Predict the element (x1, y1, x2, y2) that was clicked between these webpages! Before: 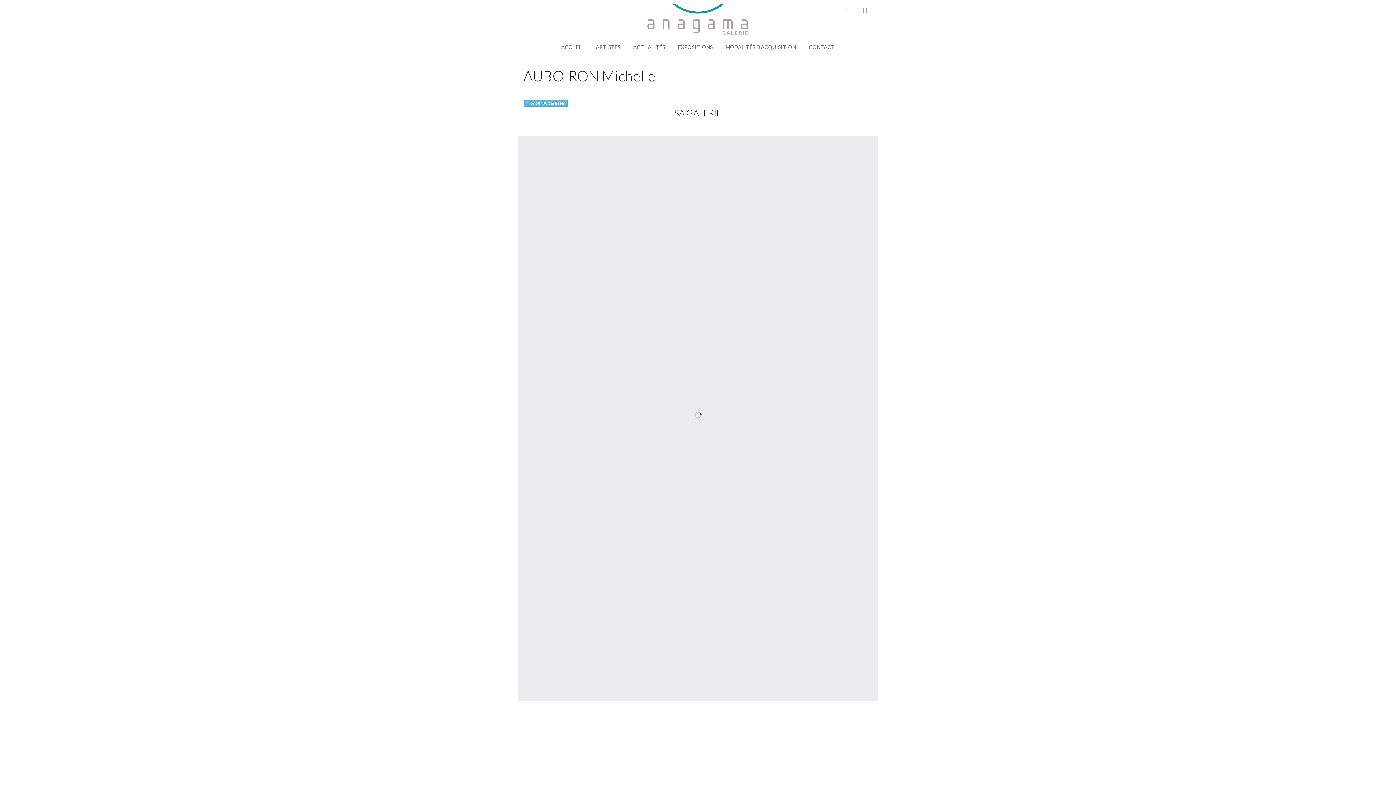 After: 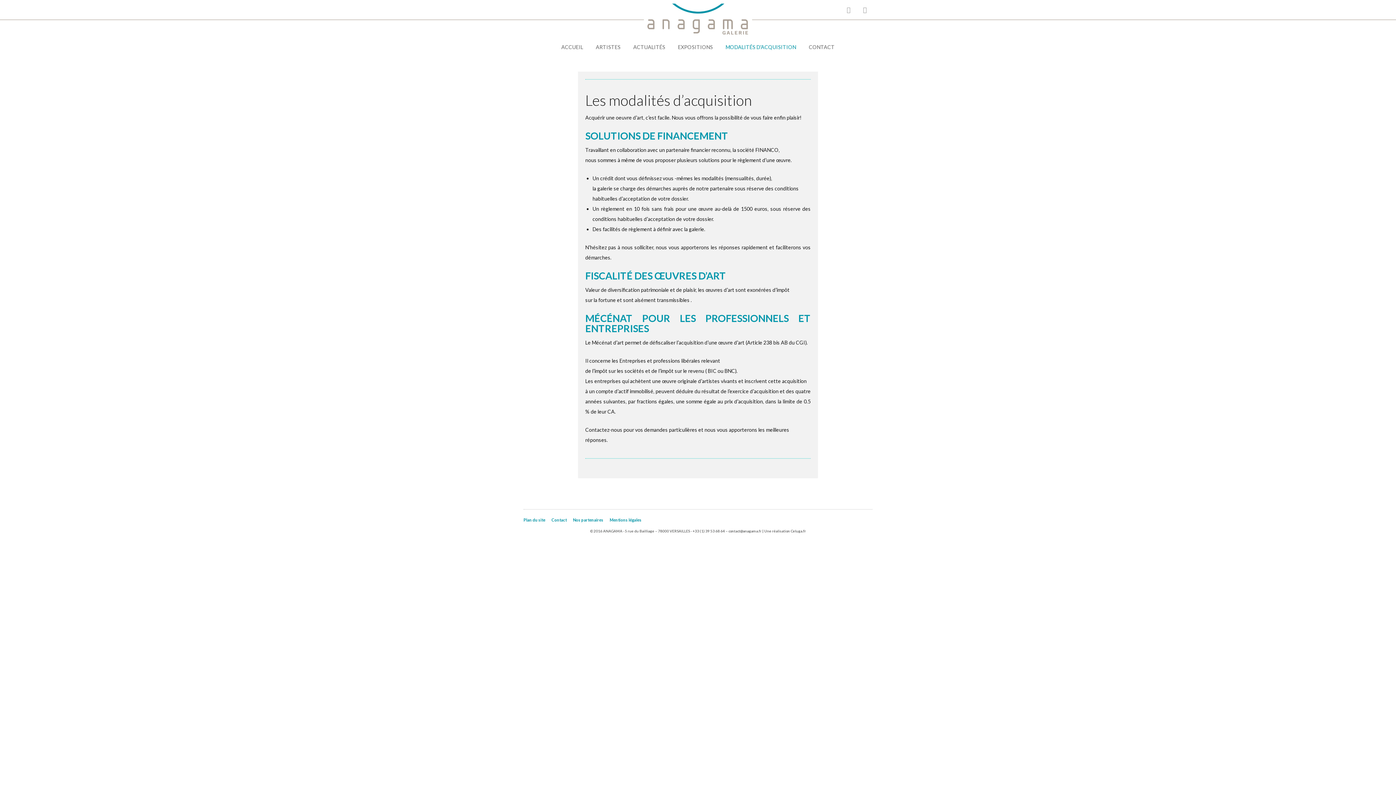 Action: label: MODALITÉS D’ACQUISITION bbox: (720, 39, 802, 54)